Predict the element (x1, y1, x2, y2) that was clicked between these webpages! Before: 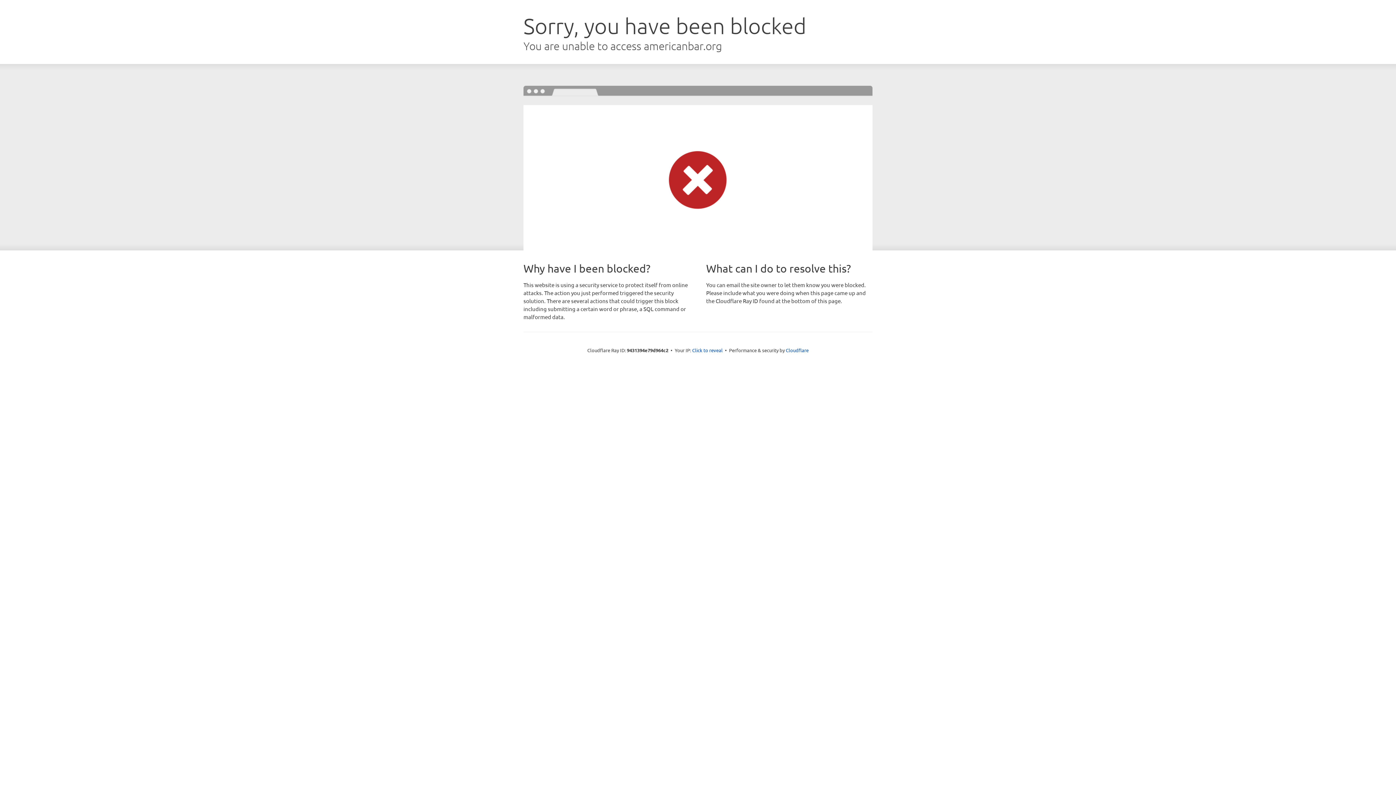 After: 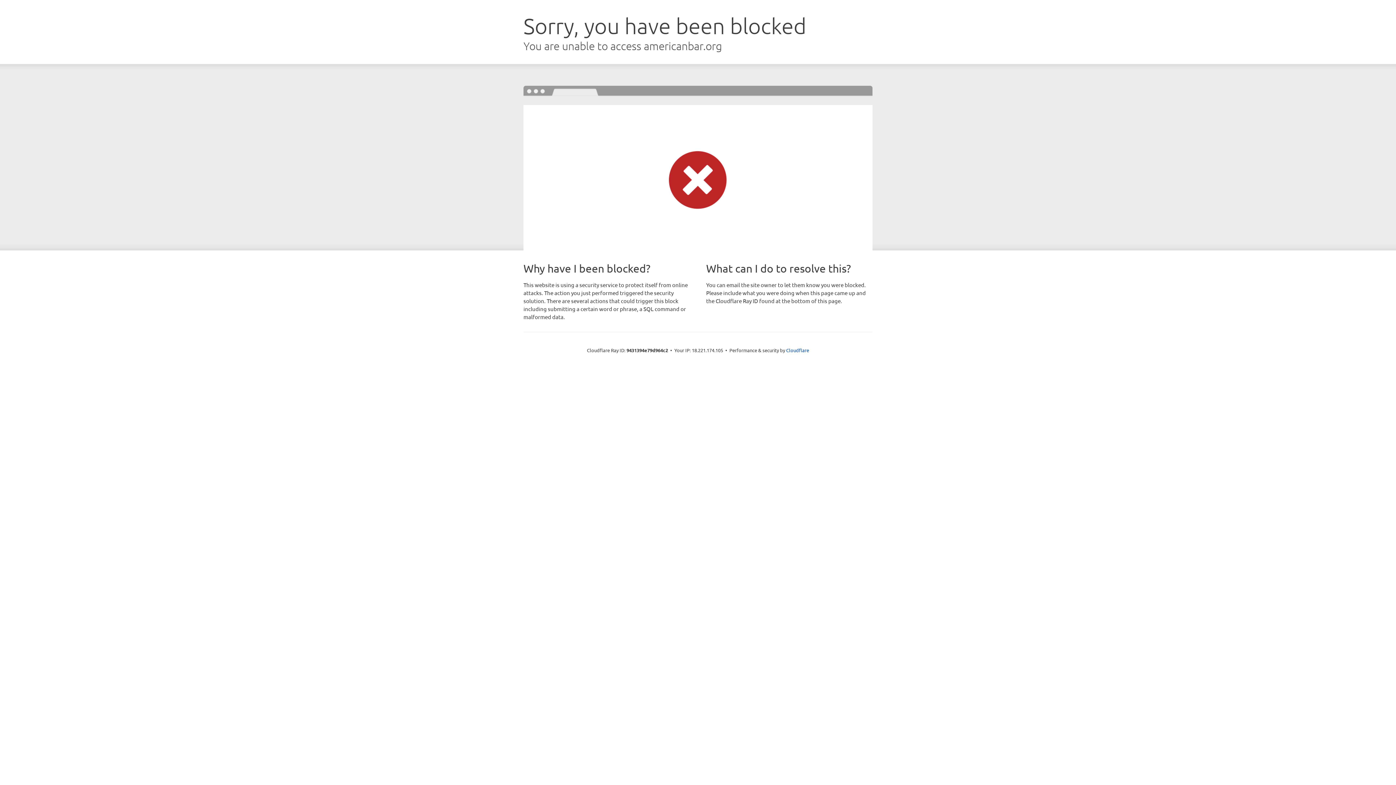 Action: label: Click to reveal bbox: (692, 346, 722, 353)